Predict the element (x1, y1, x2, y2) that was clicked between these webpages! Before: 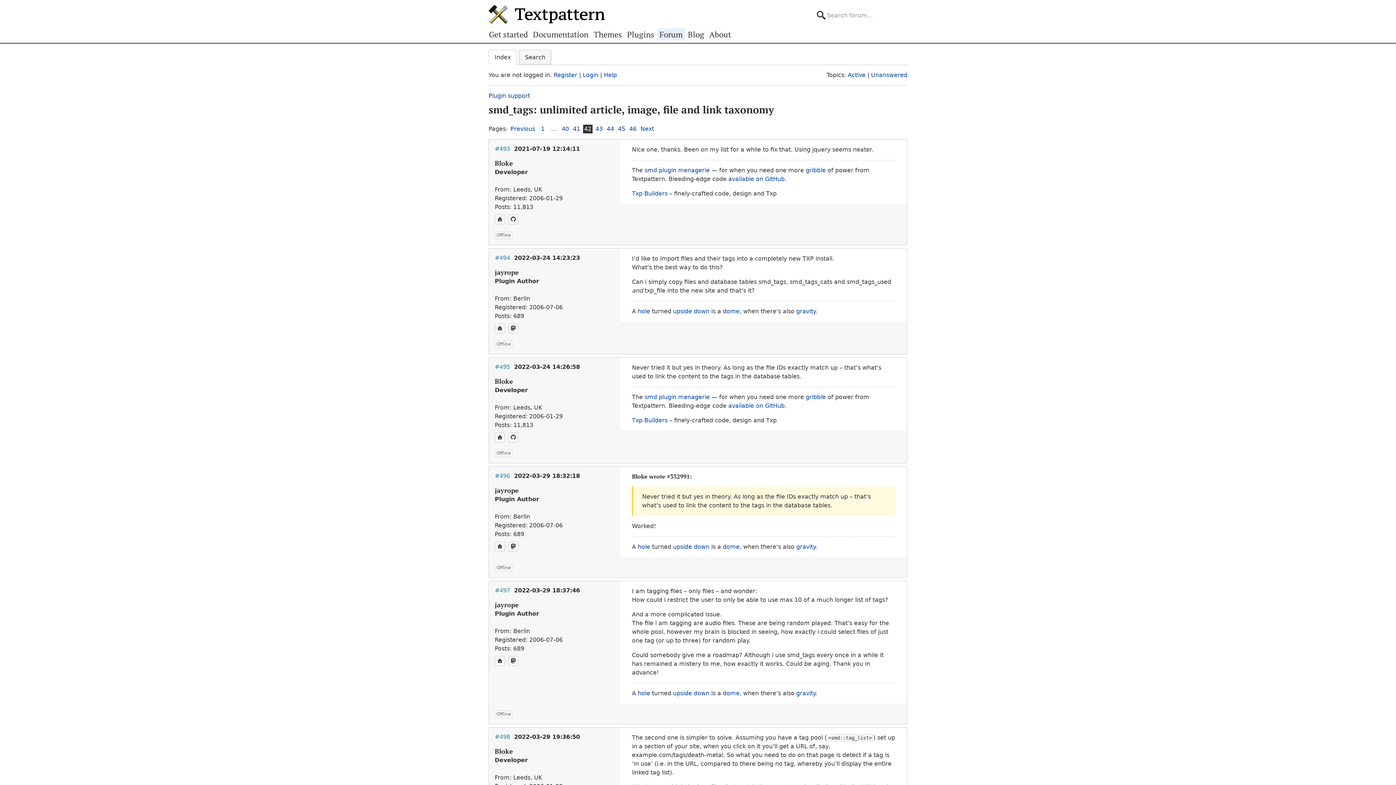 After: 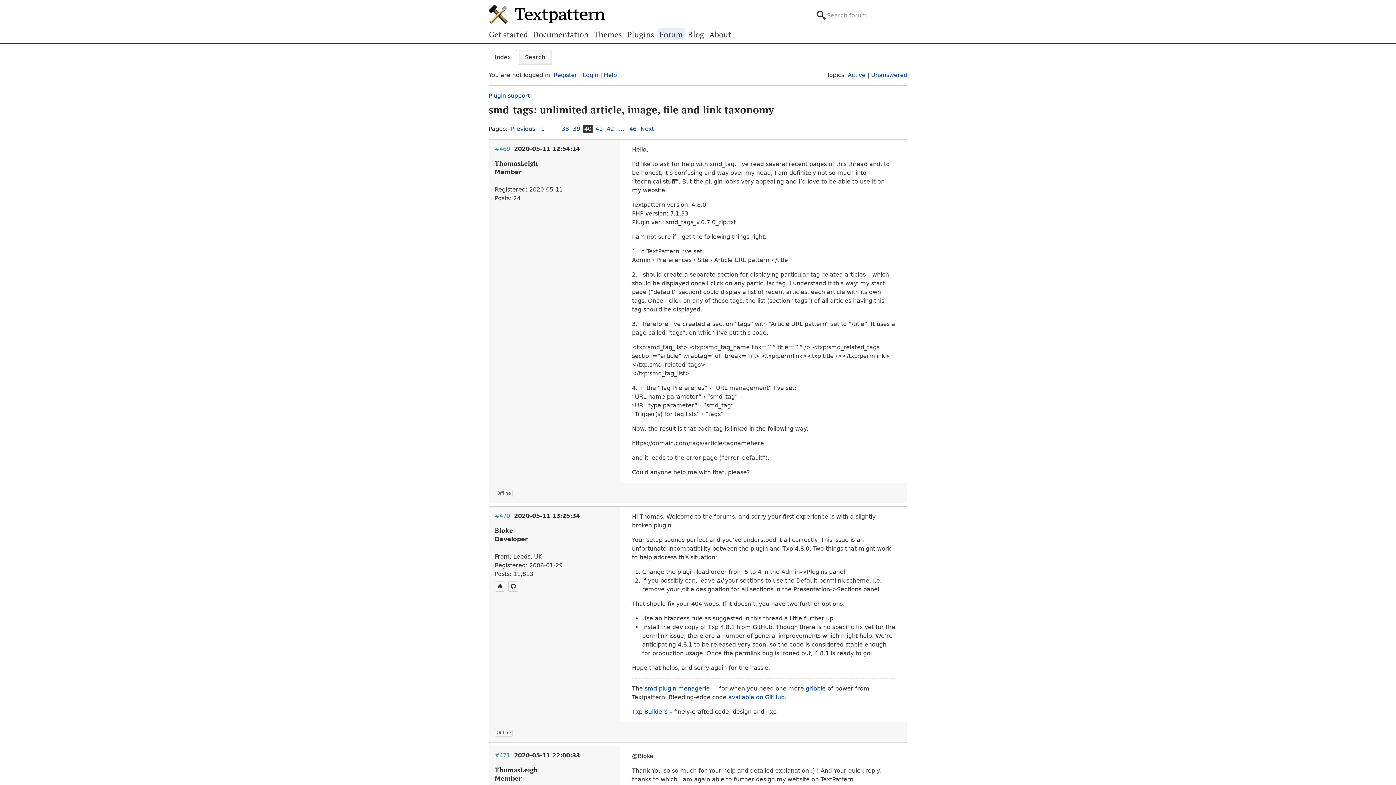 Action: bbox: (560, 124, 570, 133) label: 40